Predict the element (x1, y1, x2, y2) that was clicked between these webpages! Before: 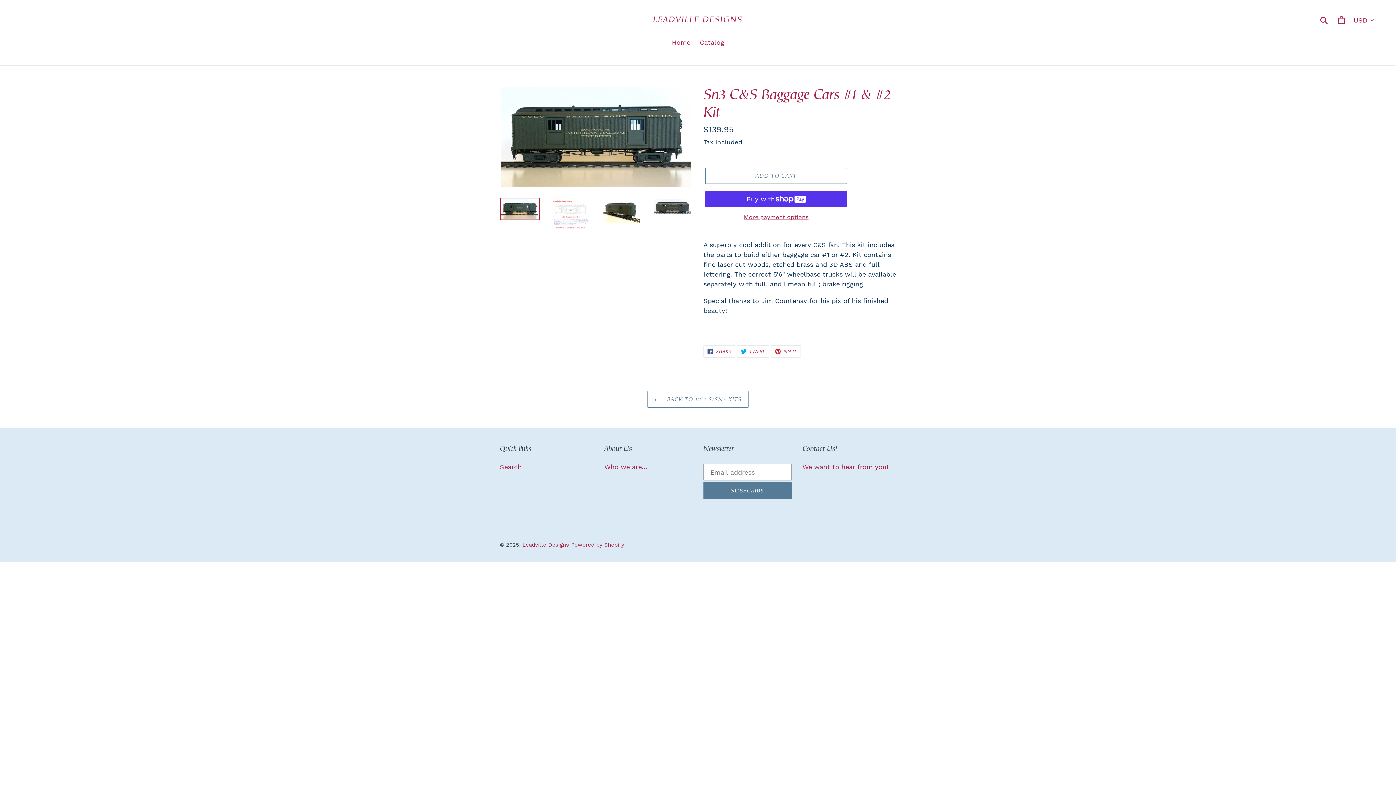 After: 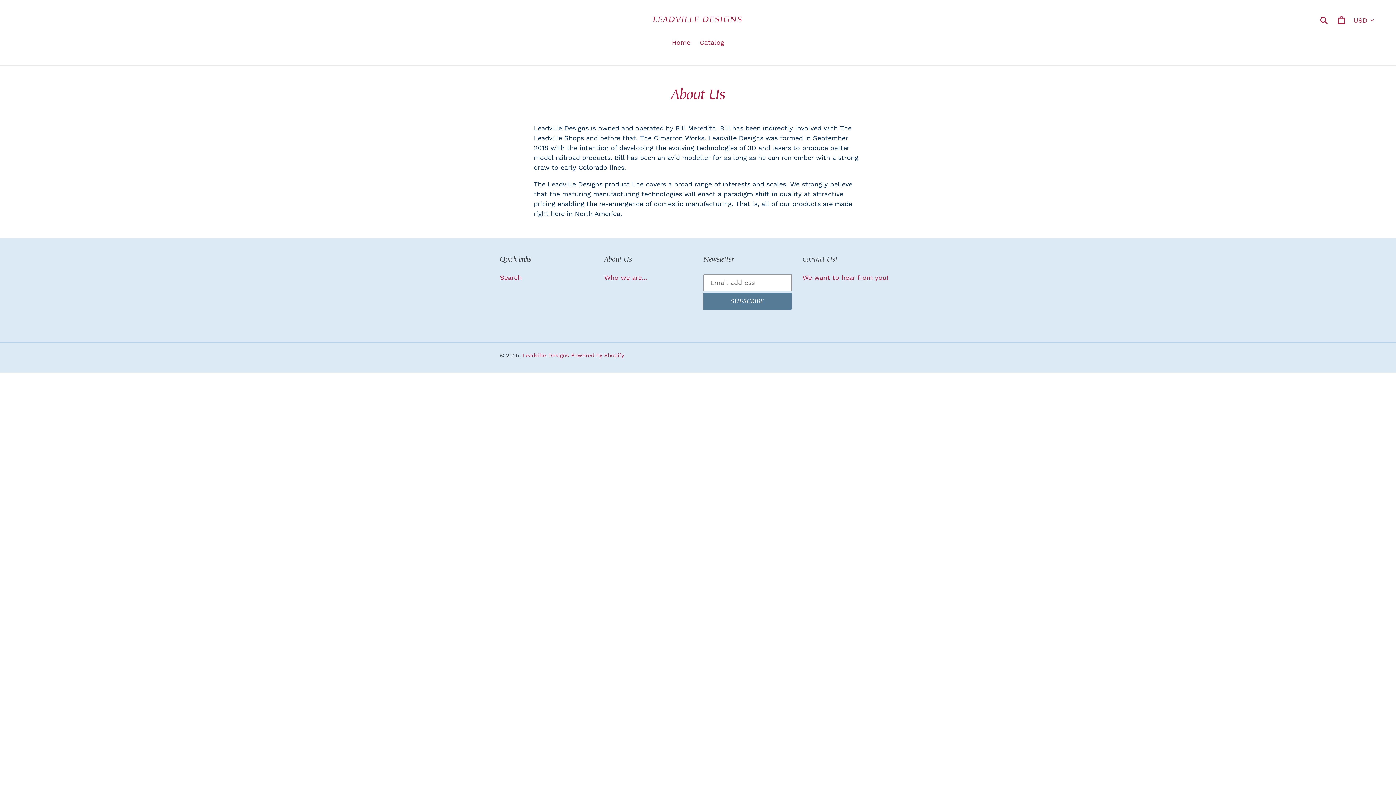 Action: bbox: (604, 463, 647, 471) label: Who we are...